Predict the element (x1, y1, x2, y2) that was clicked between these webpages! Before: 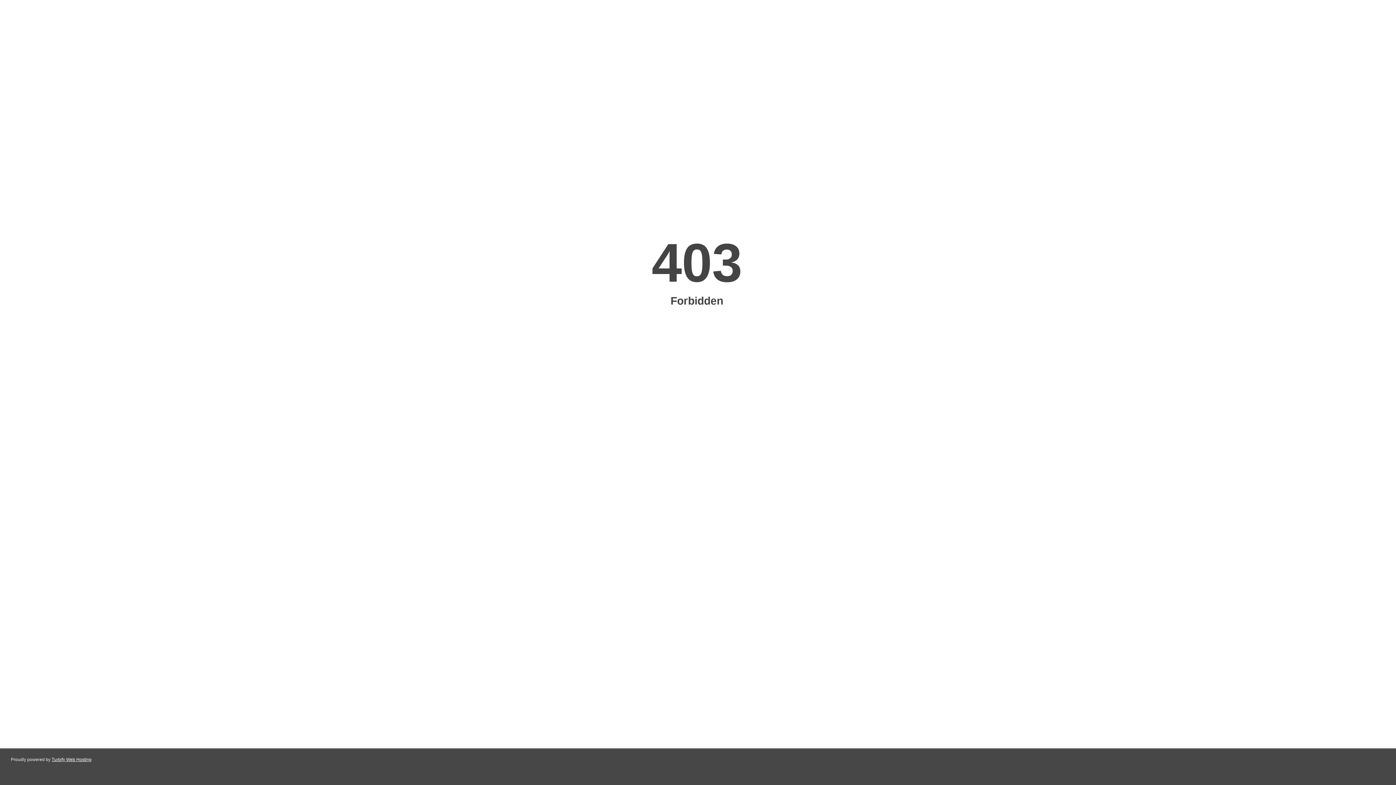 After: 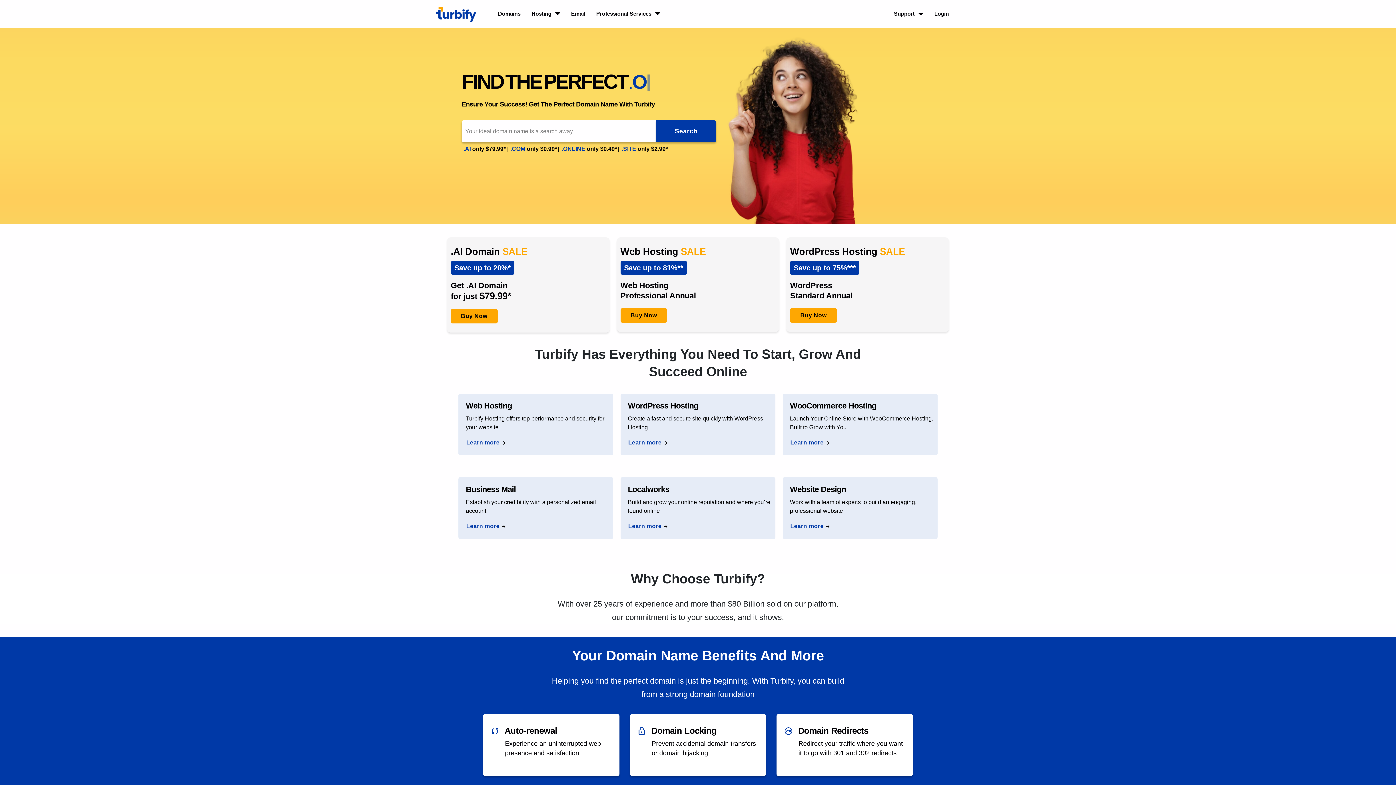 Action: label: Turbify Web Hosting bbox: (51, 757, 91, 762)